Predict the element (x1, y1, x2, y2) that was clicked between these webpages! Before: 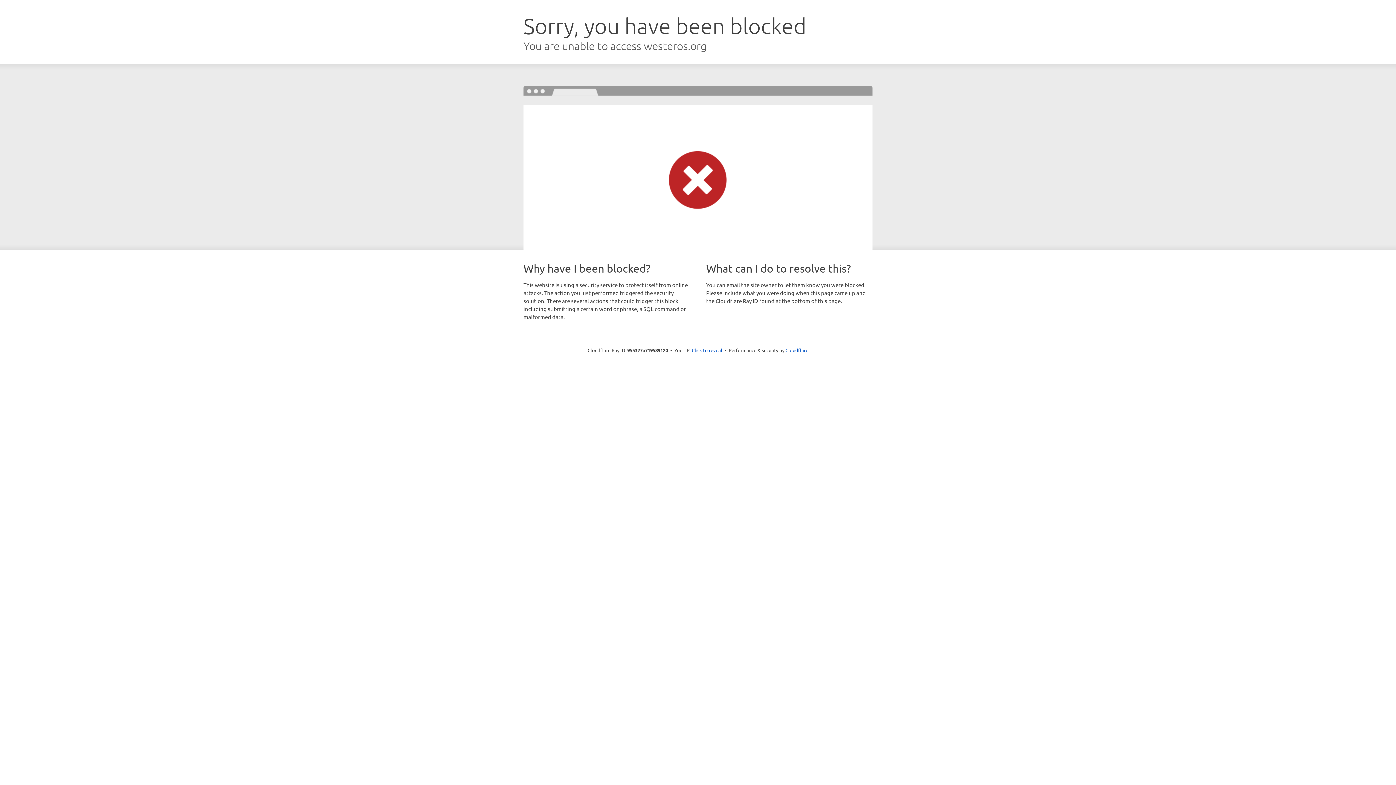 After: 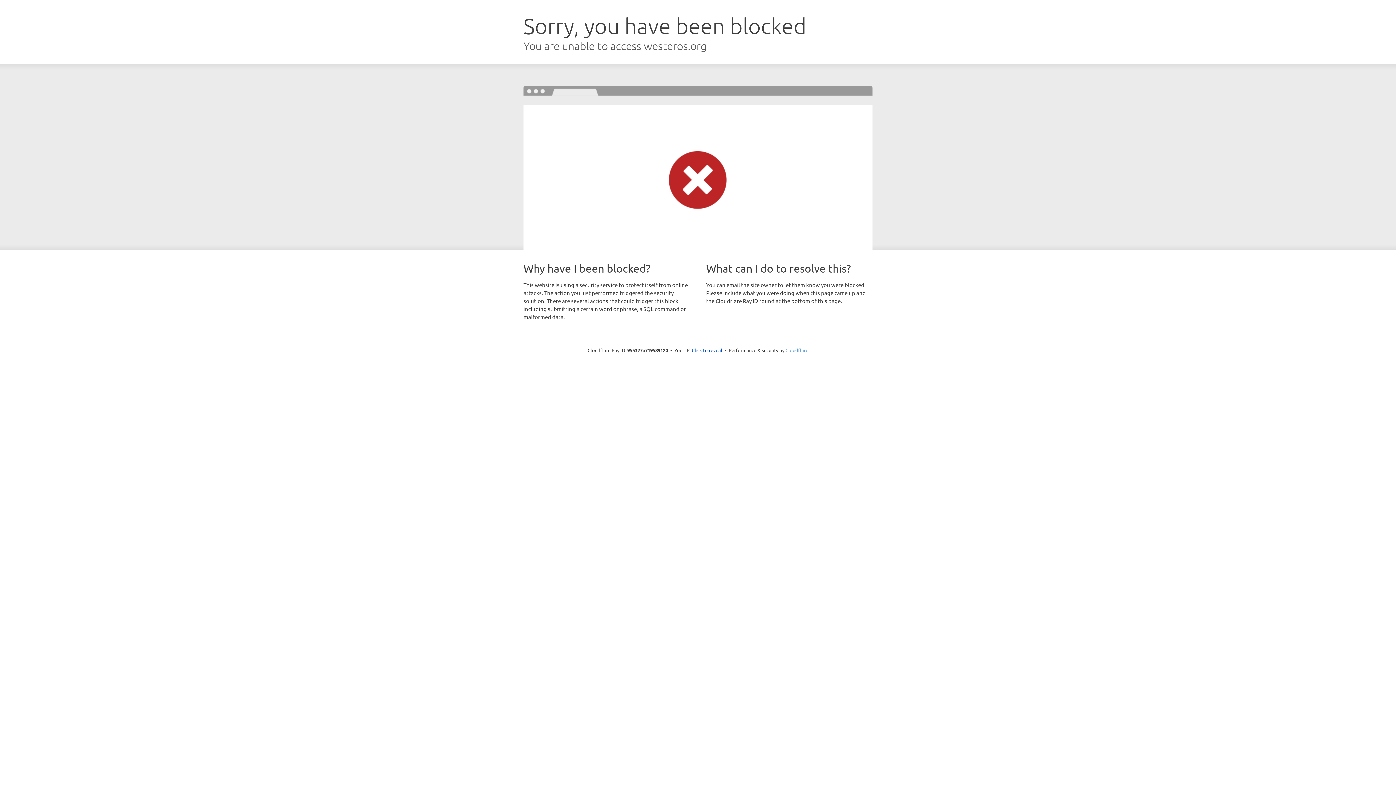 Action: bbox: (785, 347, 808, 353) label: Cloudflare